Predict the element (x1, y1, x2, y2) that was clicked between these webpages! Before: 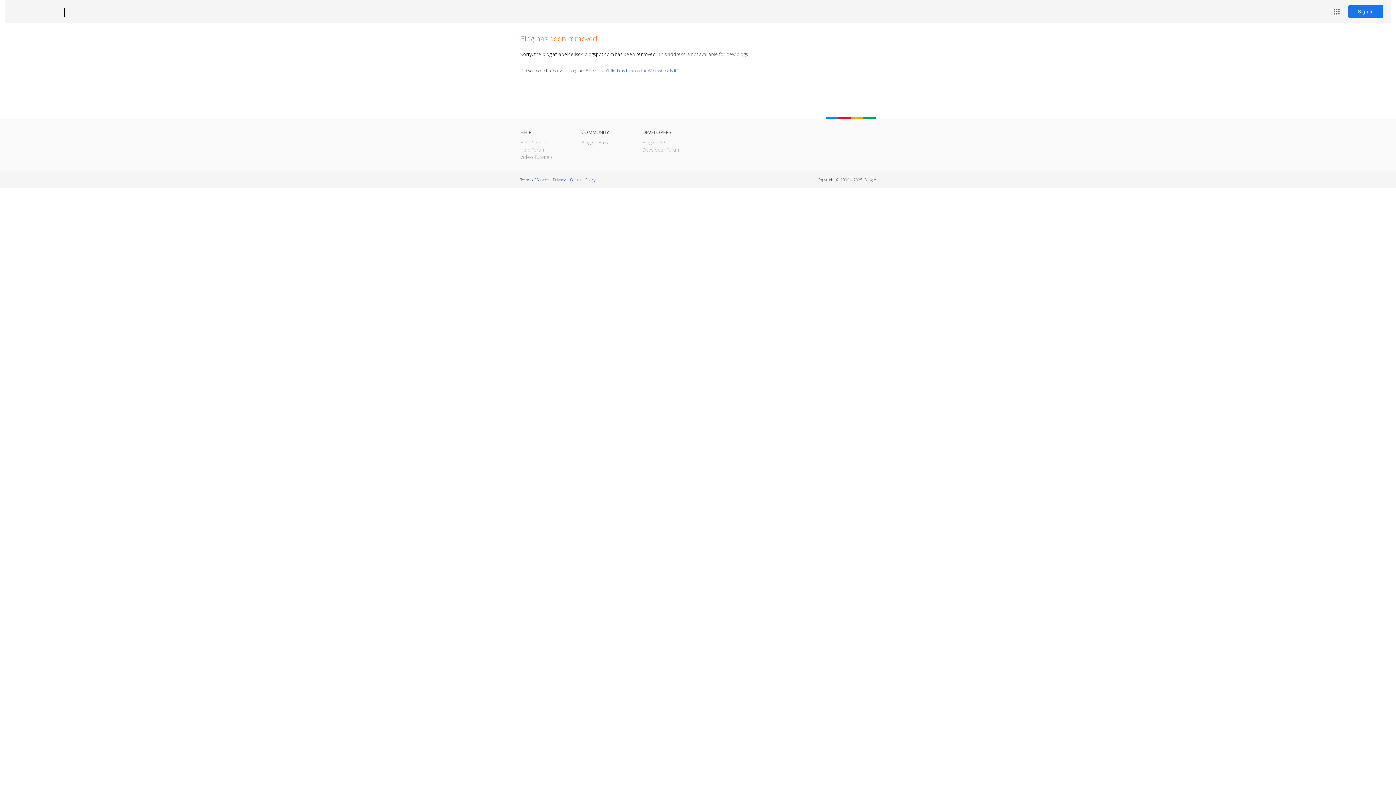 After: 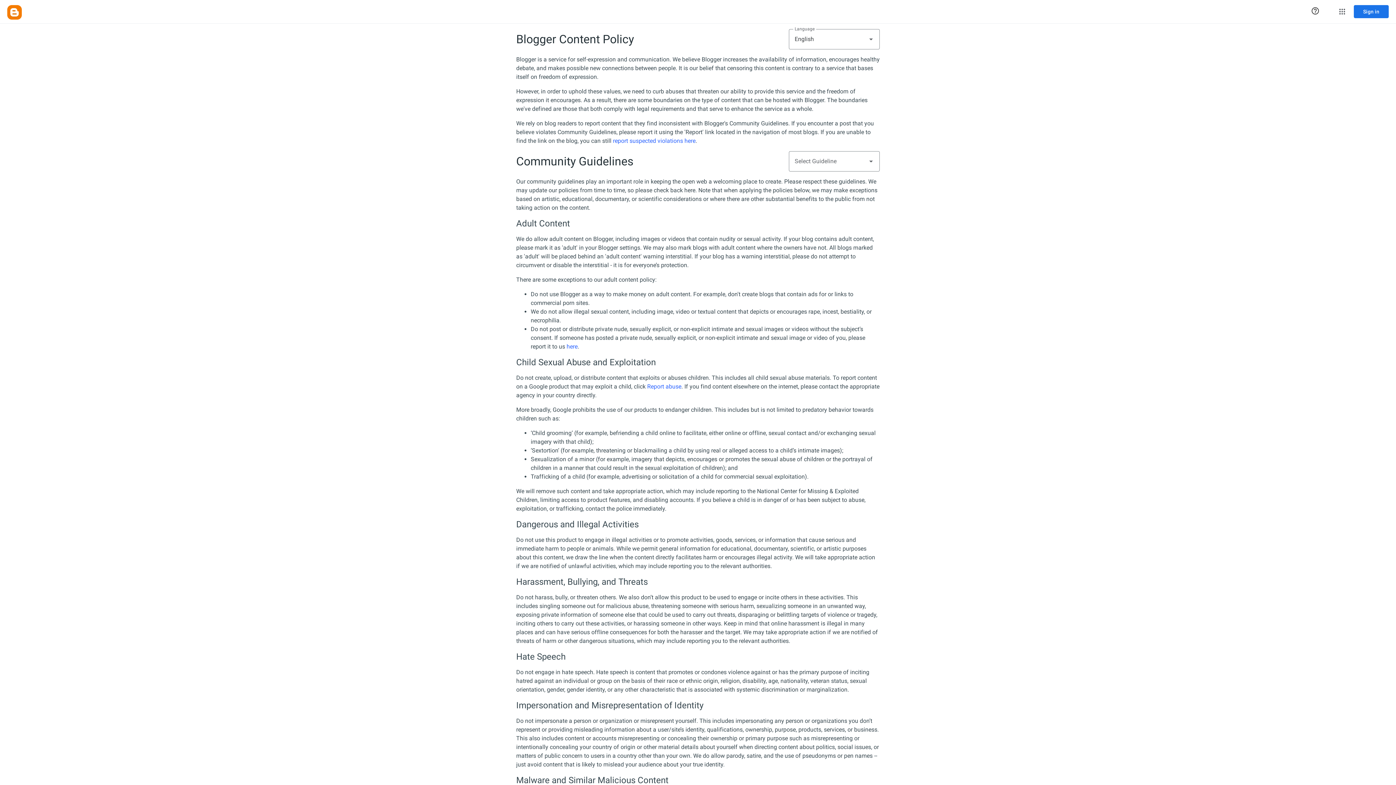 Action: bbox: (570, 177, 595, 182) label: Content Policy